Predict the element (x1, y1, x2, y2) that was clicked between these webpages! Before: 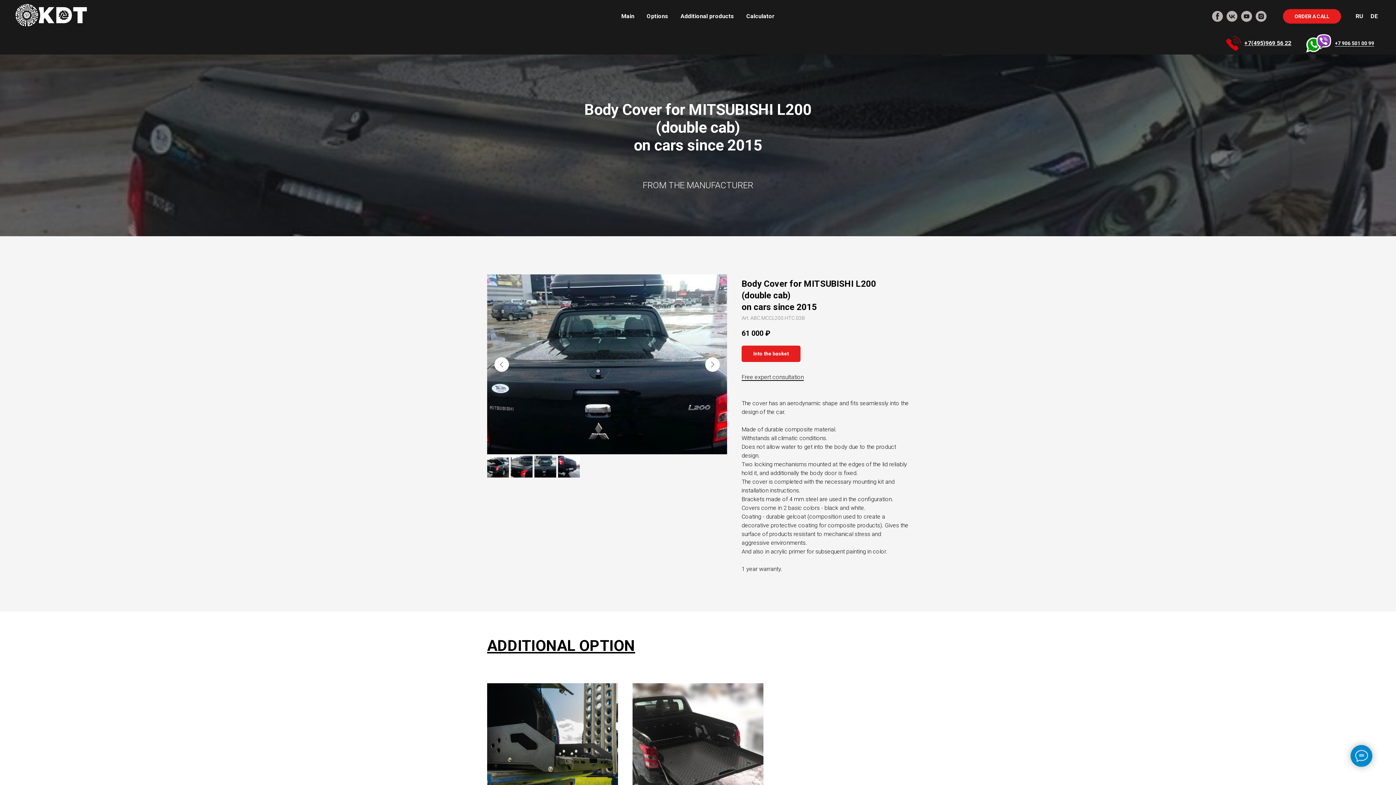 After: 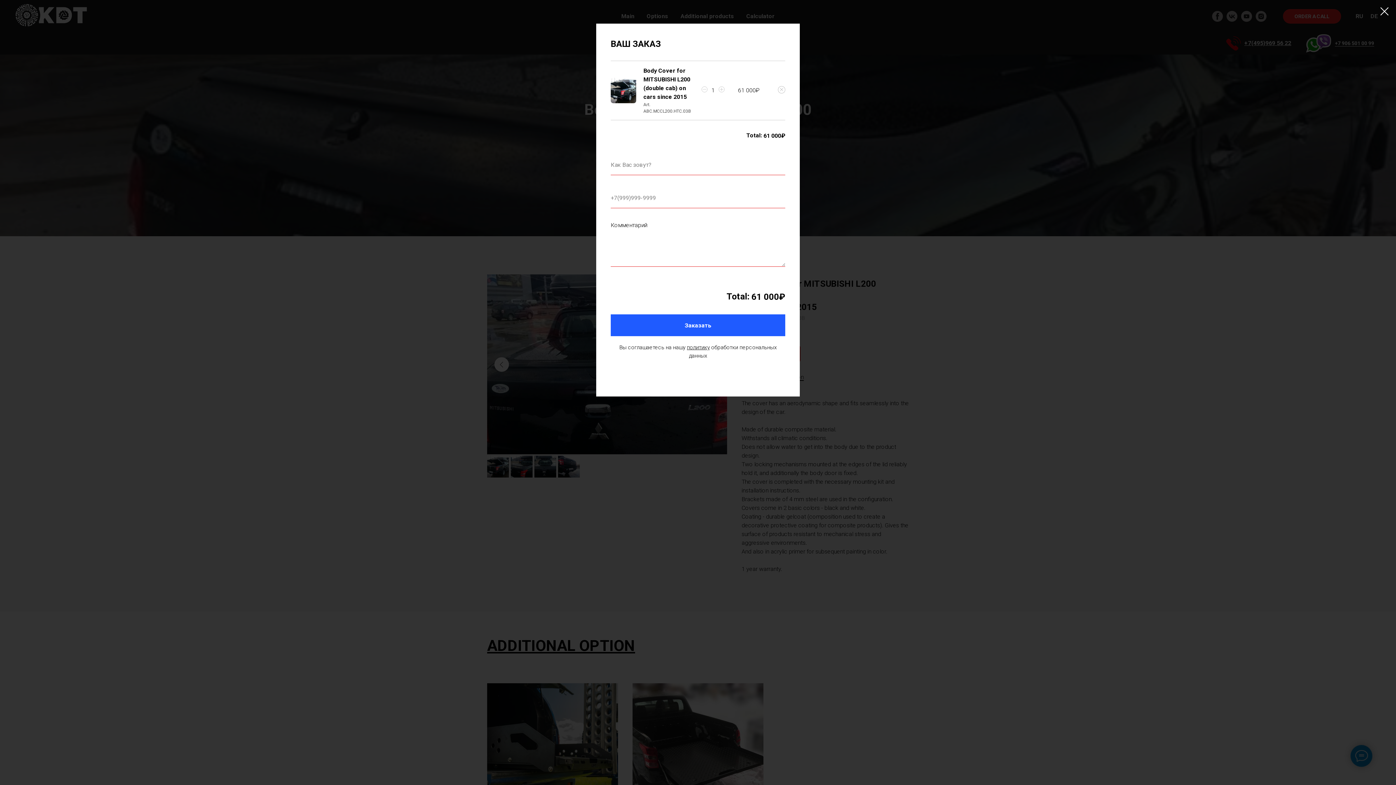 Action: bbox: (741, 345, 800, 362) label: Into the basket